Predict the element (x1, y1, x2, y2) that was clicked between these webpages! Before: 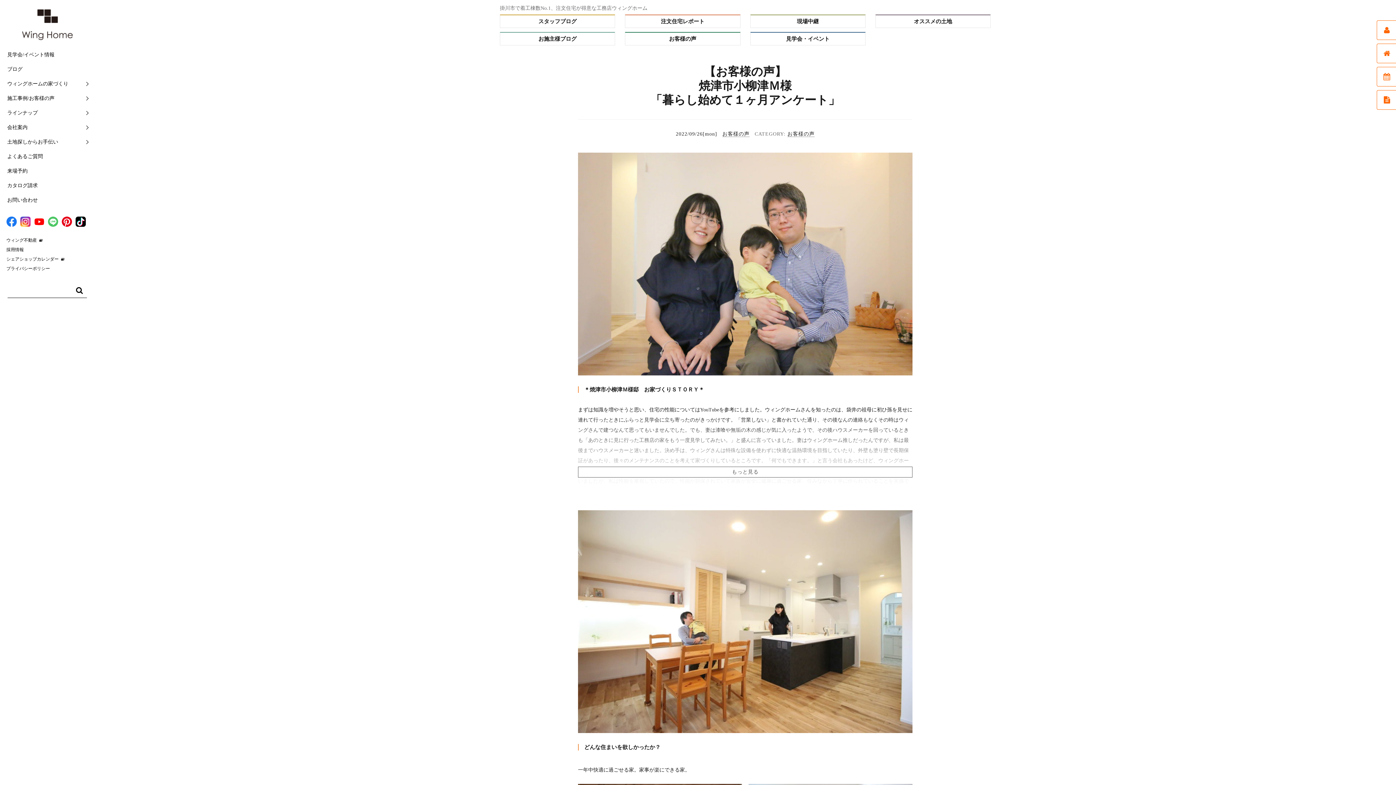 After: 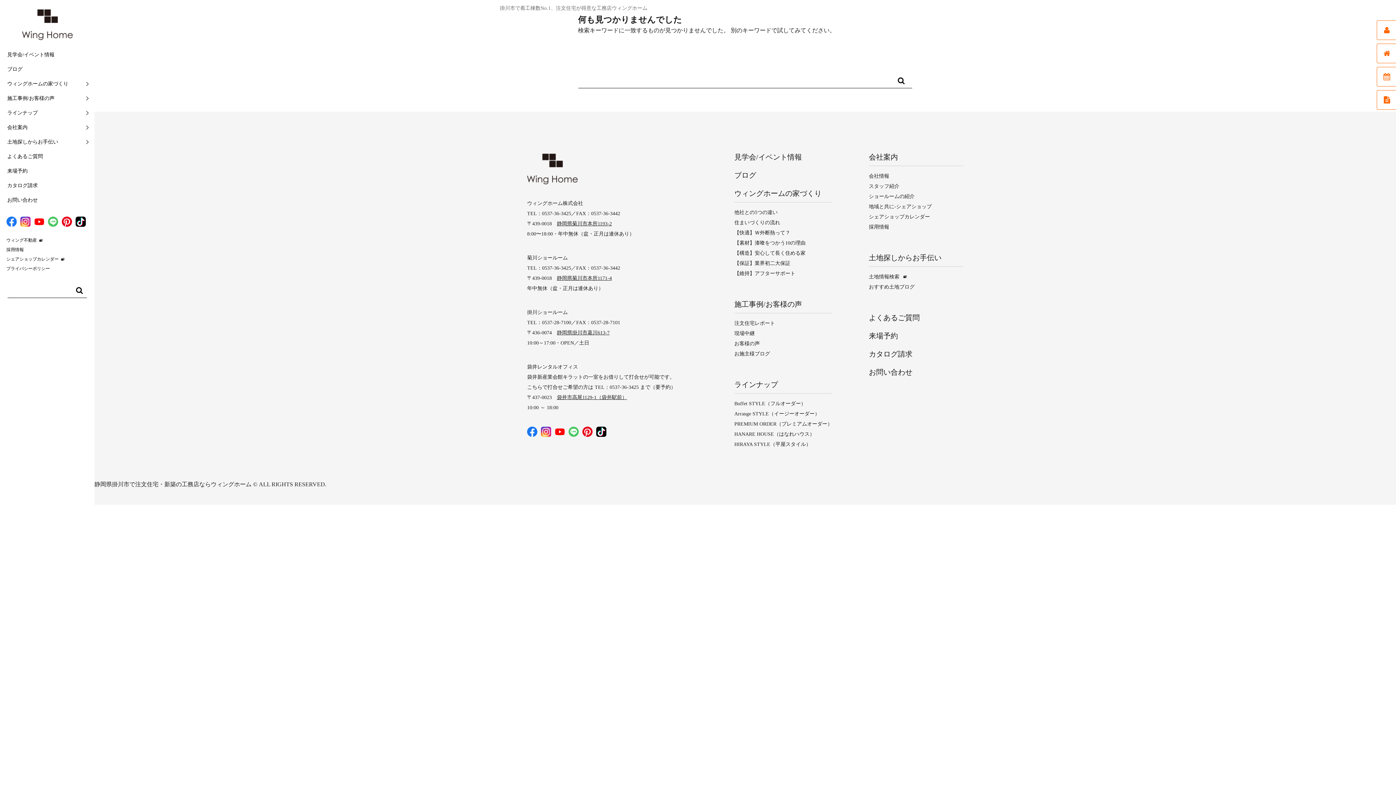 Action: label: 検索 bbox: (72, 282, 87, 298)